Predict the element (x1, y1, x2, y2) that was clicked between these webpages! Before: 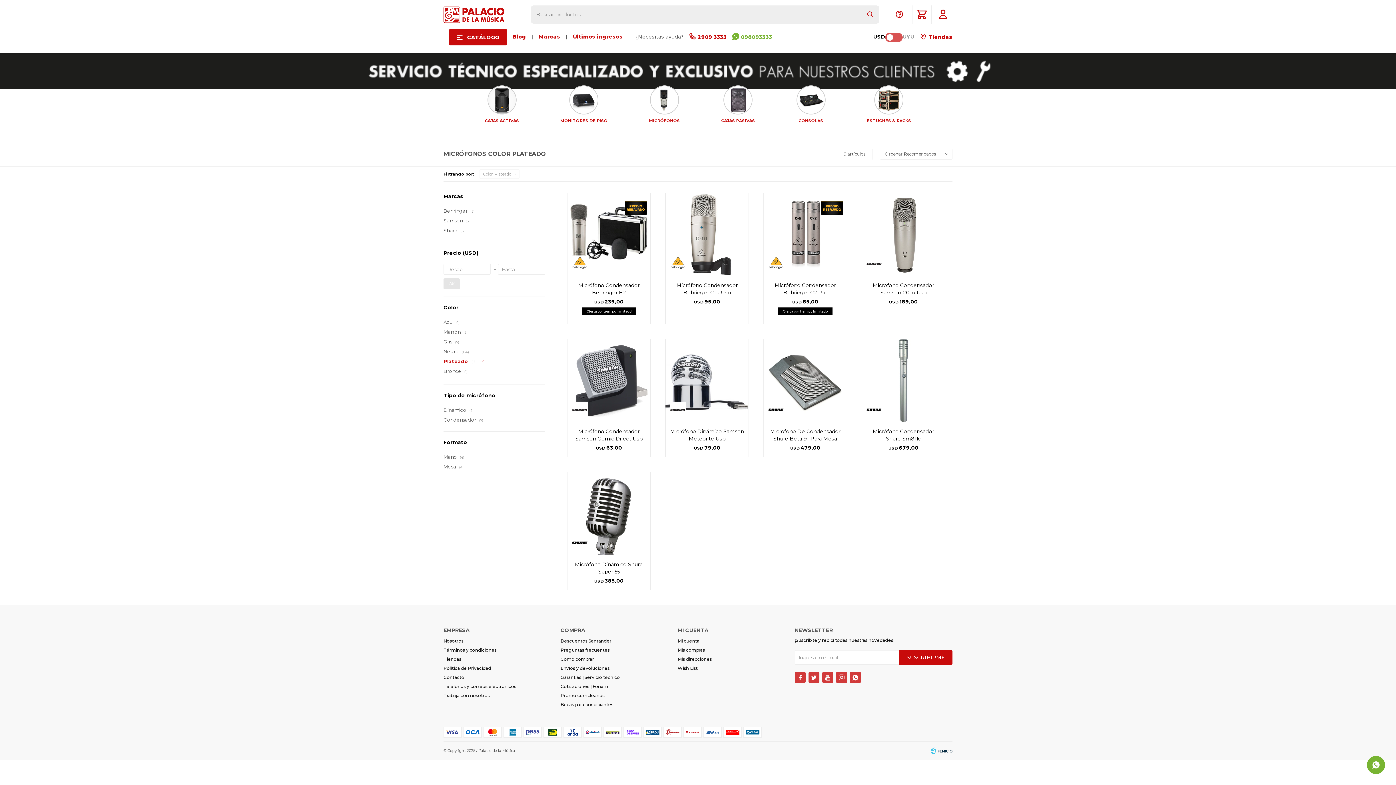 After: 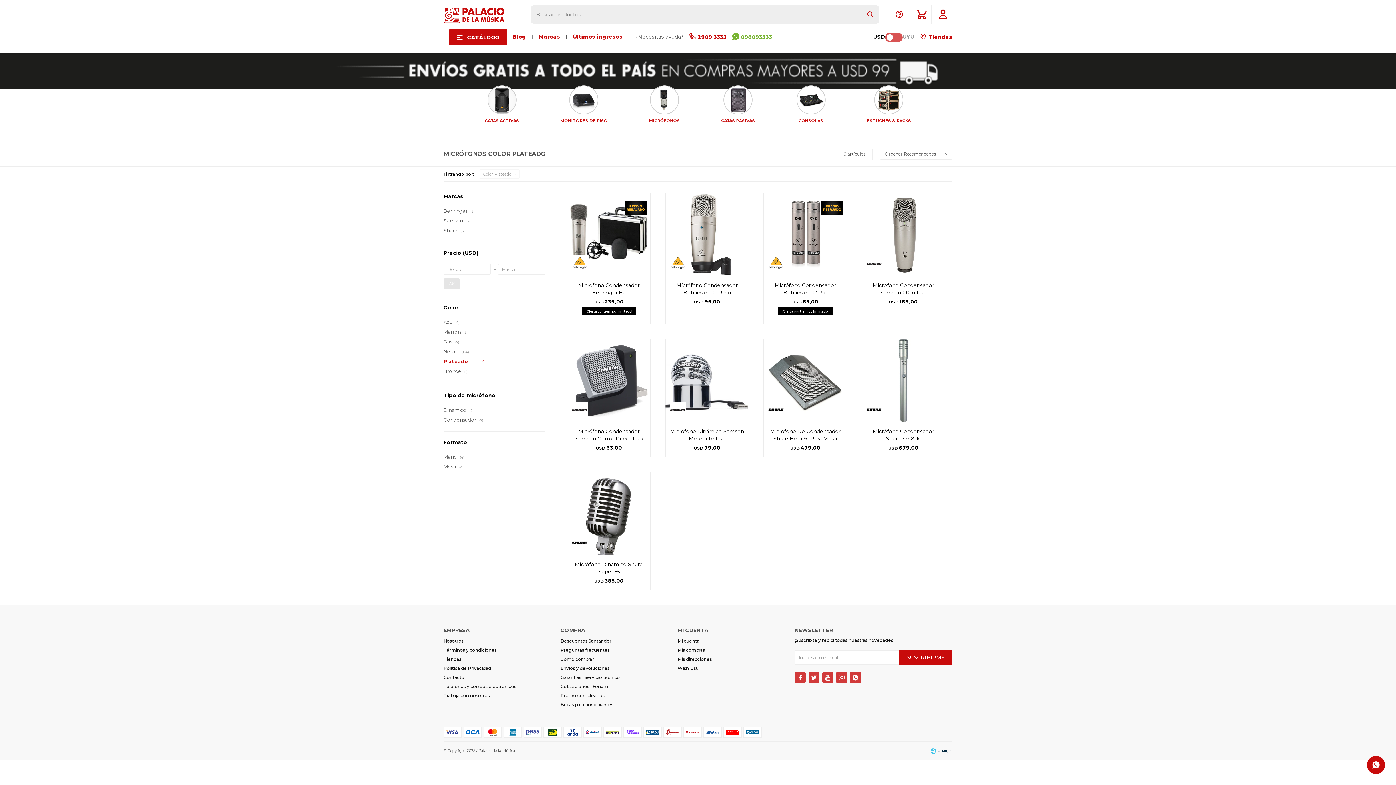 Action: bbox: (1367, 756, 1385, 774)